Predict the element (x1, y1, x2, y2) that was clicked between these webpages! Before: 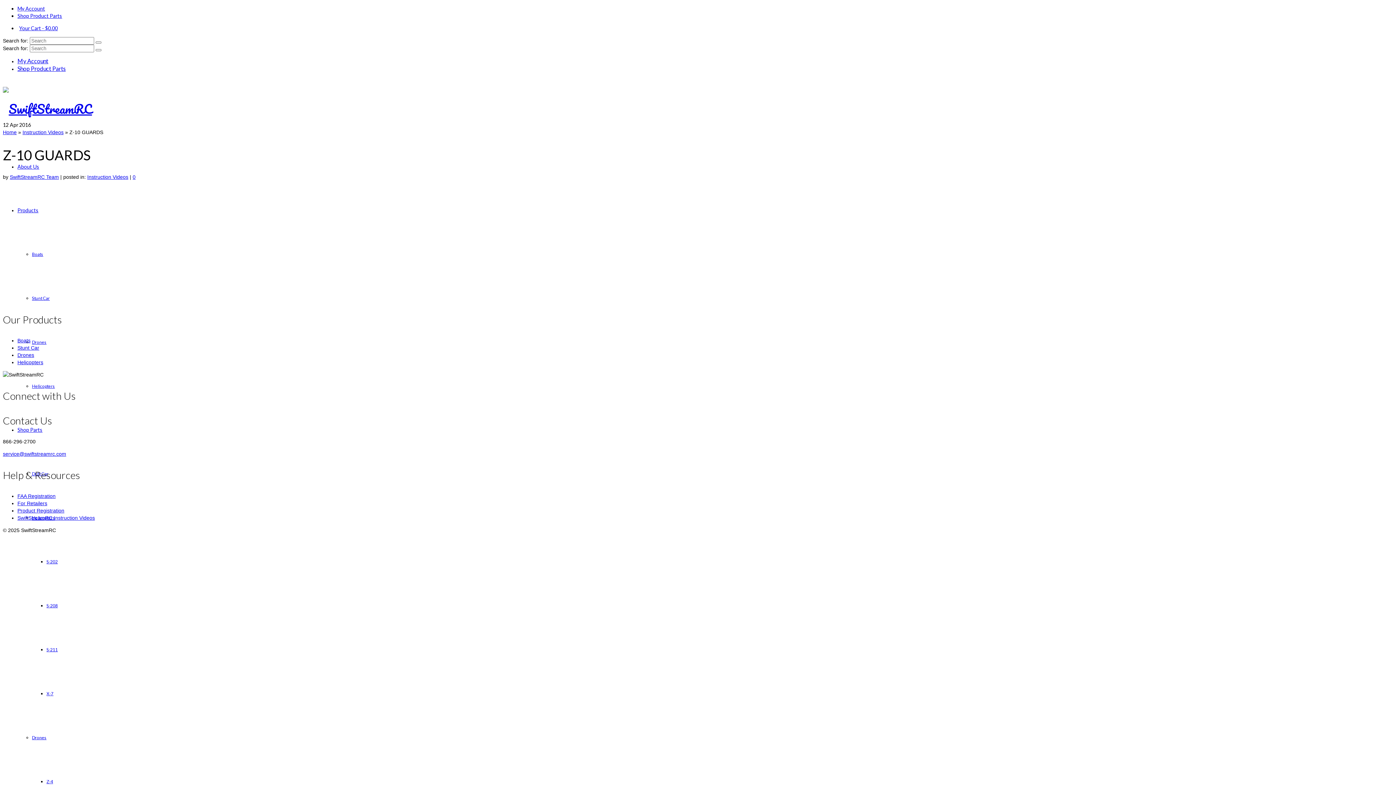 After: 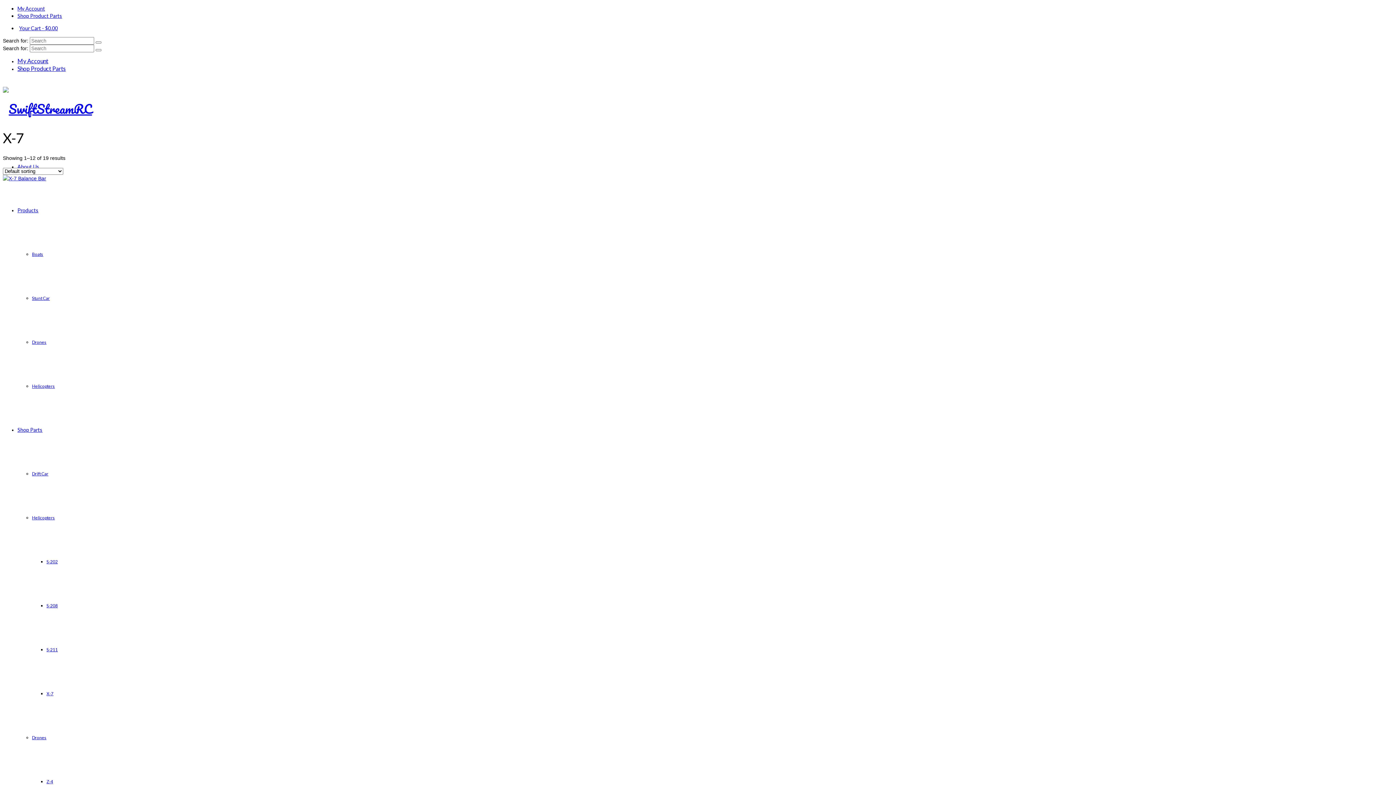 Action: bbox: (46, 691, 53, 696) label: X-7